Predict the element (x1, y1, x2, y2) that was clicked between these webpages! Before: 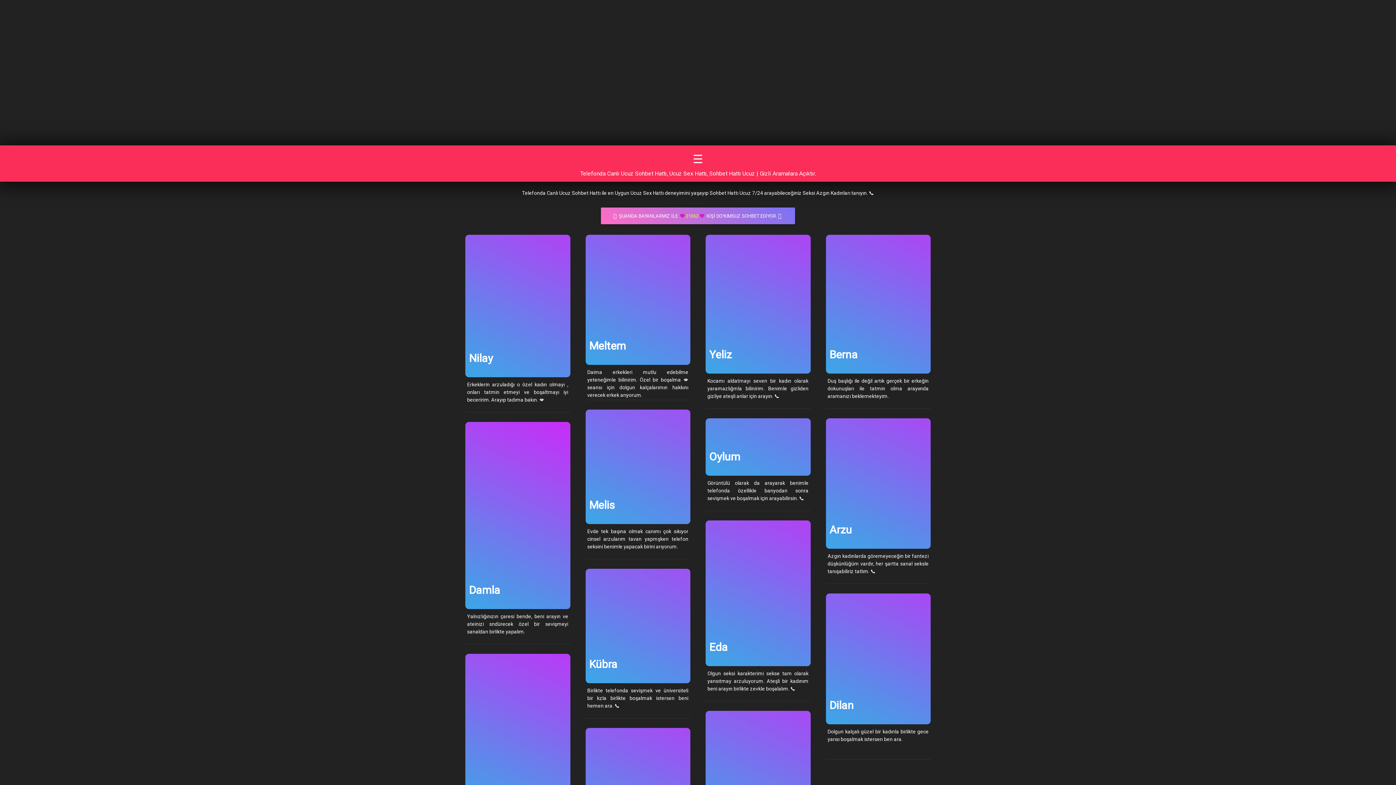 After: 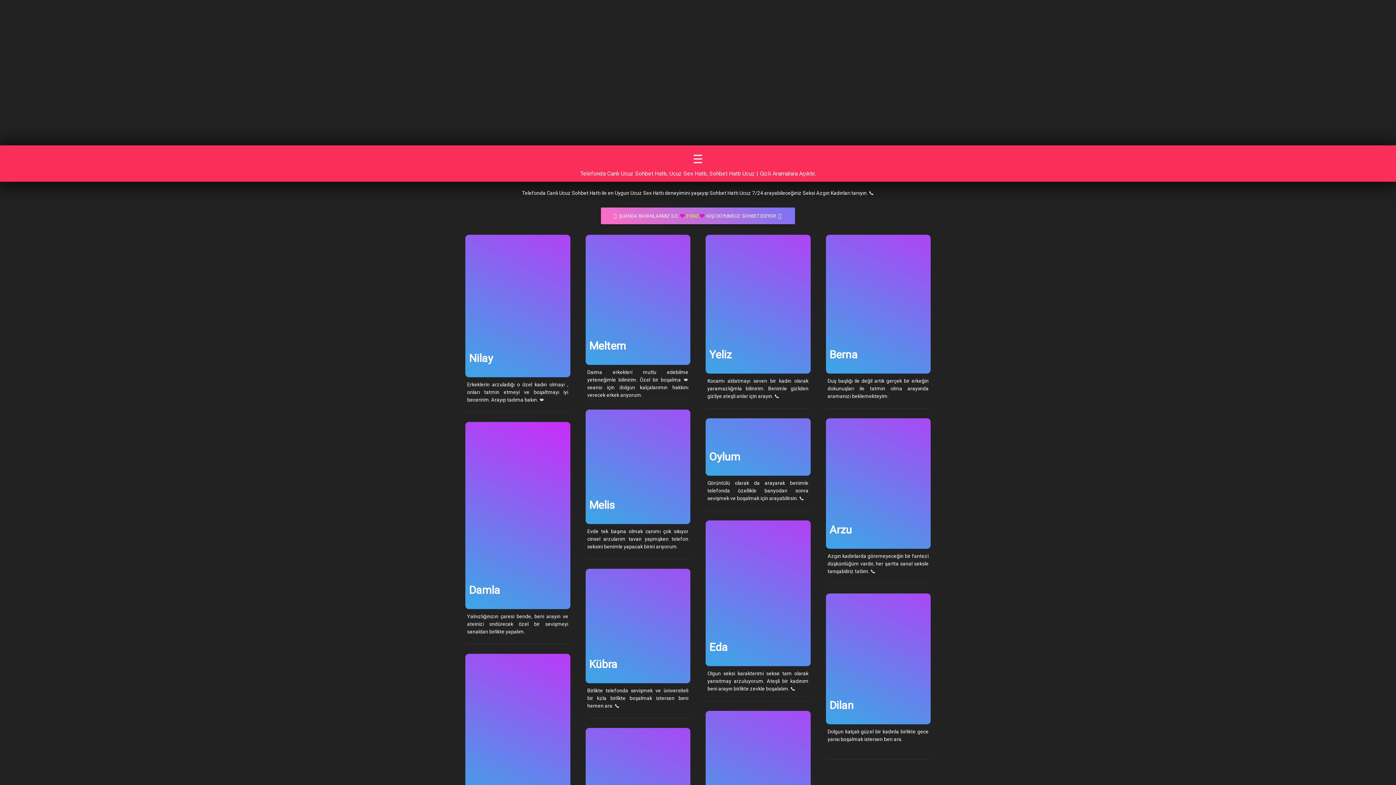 Action: label: Meltem bbox: (585, 235, 690, 365)